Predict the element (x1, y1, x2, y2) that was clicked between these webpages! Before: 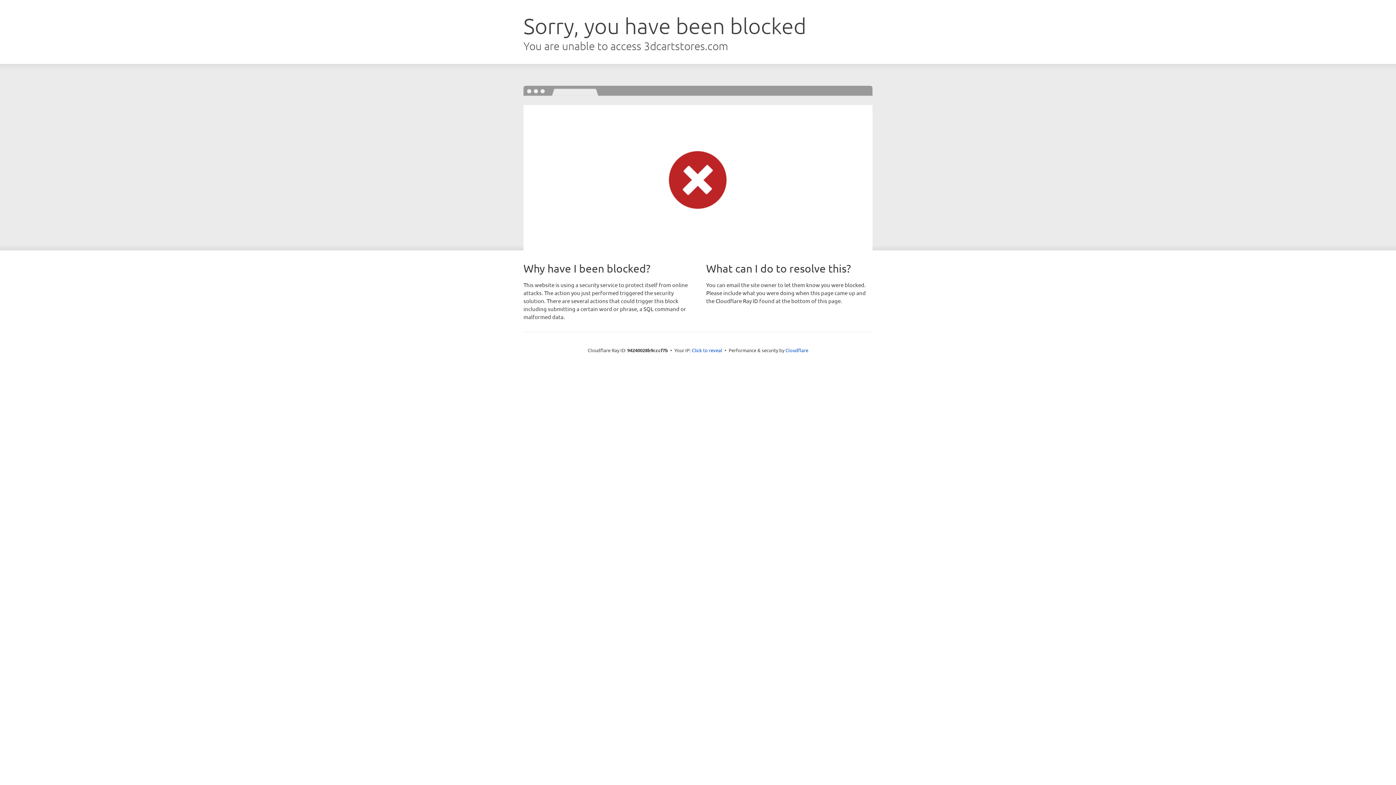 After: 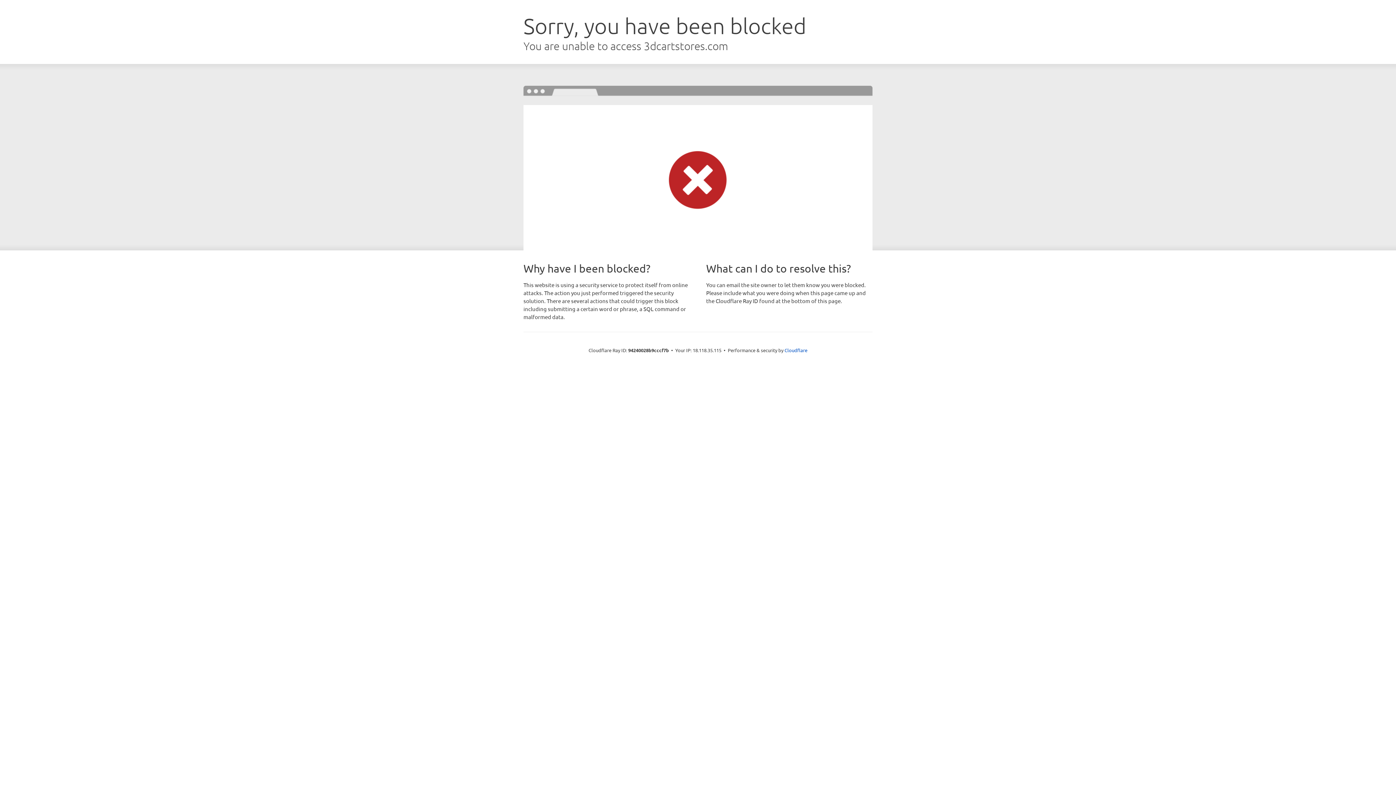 Action: bbox: (692, 346, 722, 353) label: Click to reveal